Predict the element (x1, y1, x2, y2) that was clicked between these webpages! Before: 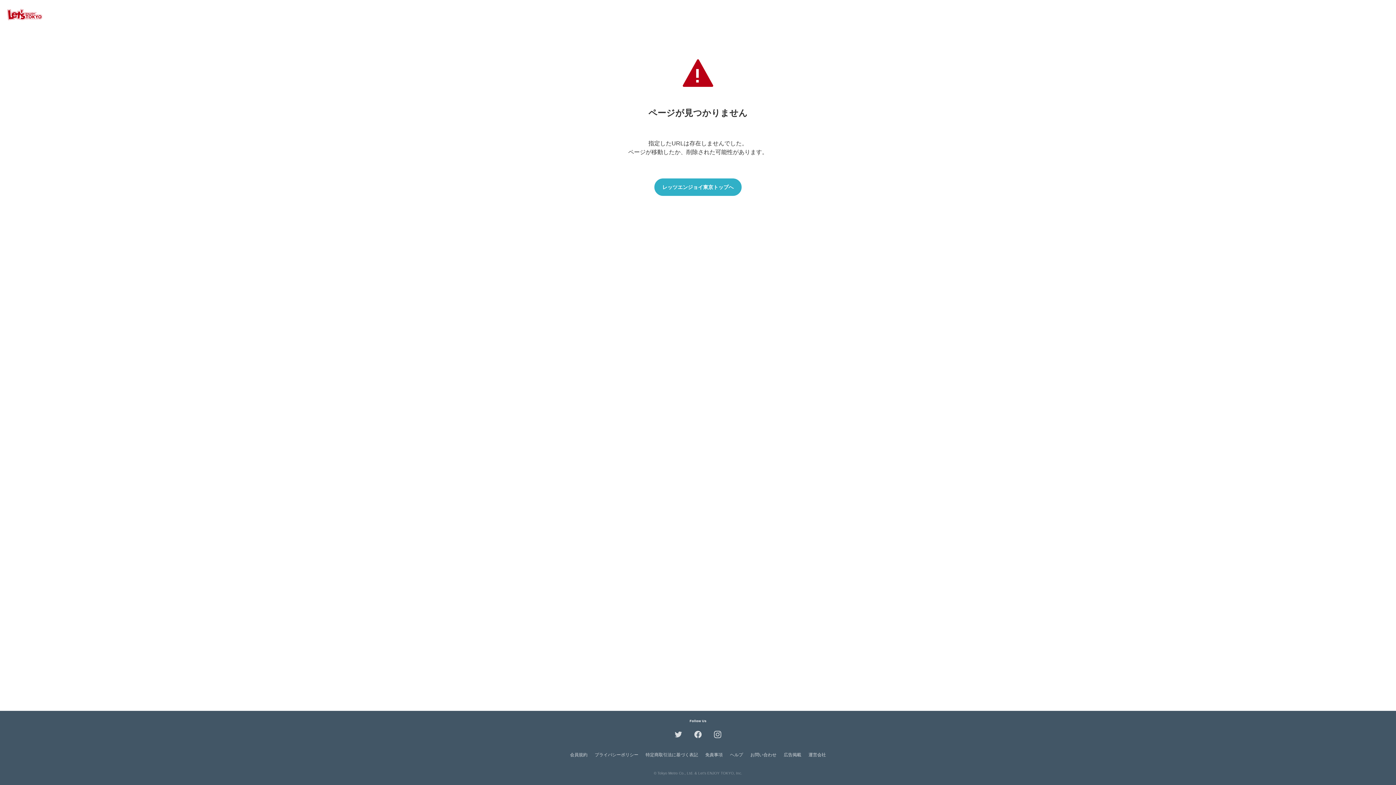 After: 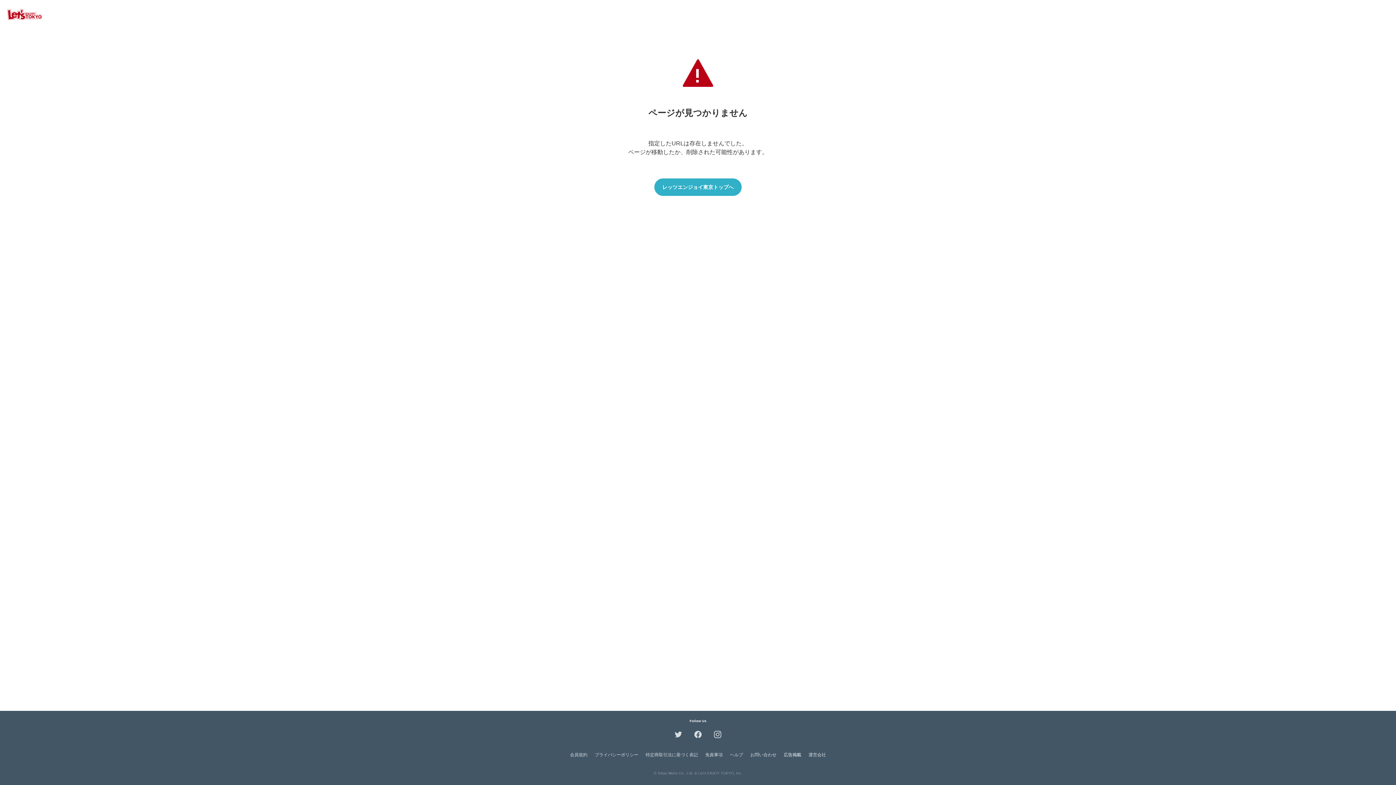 Action: bbox: (784, 752, 801, 757) label: 広告掲載